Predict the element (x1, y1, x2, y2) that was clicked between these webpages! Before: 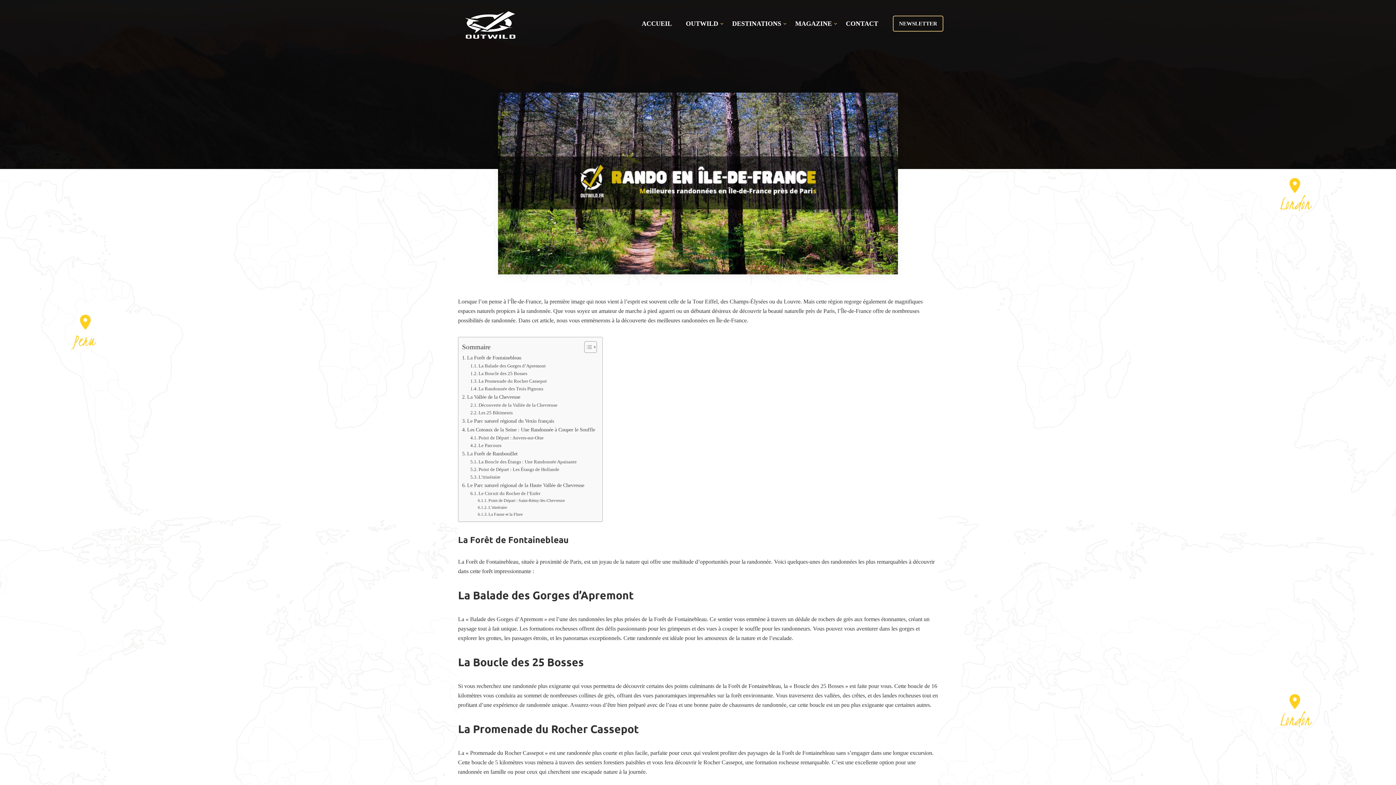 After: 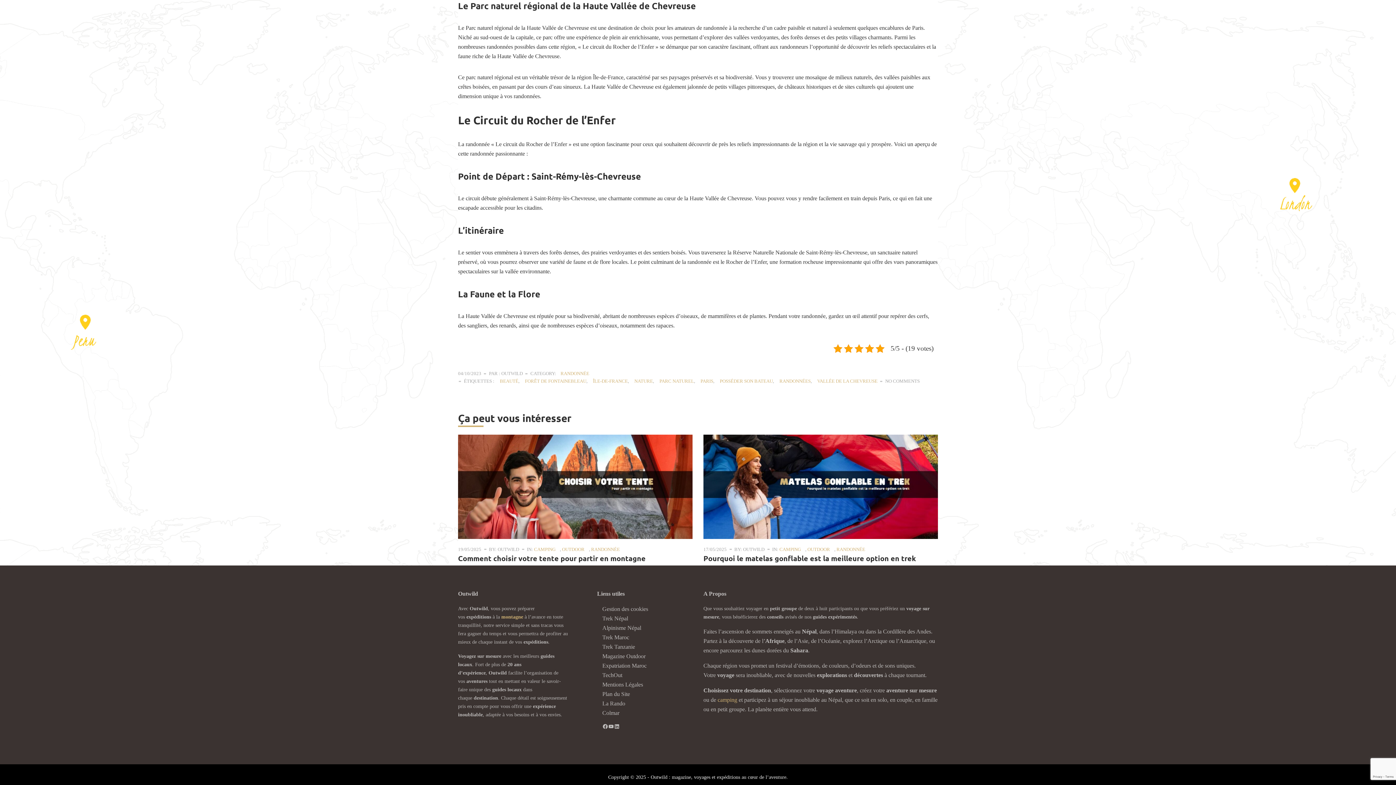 Action: label: Le Parc naturel régional de la Haute Vallée de Chevreuse bbox: (462, 481, 584, 489)